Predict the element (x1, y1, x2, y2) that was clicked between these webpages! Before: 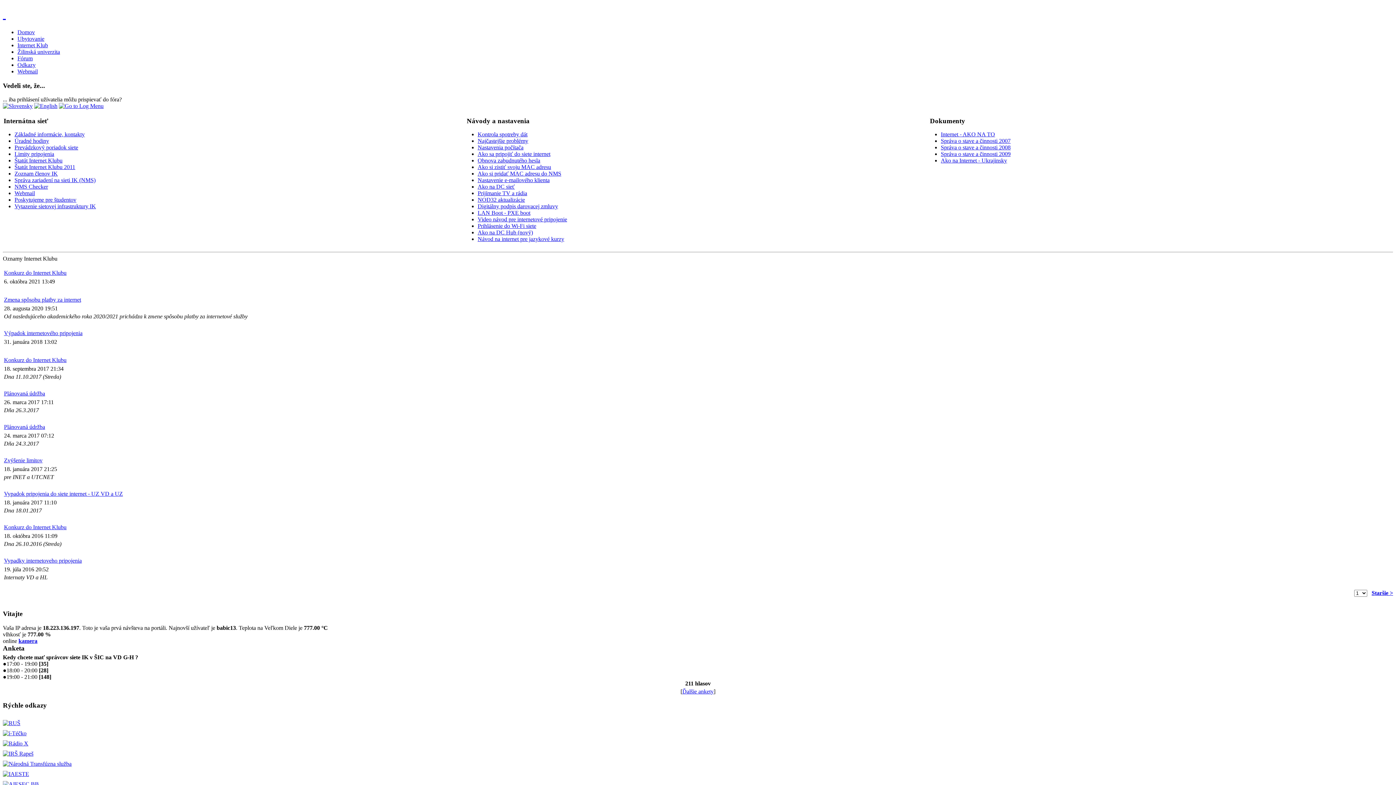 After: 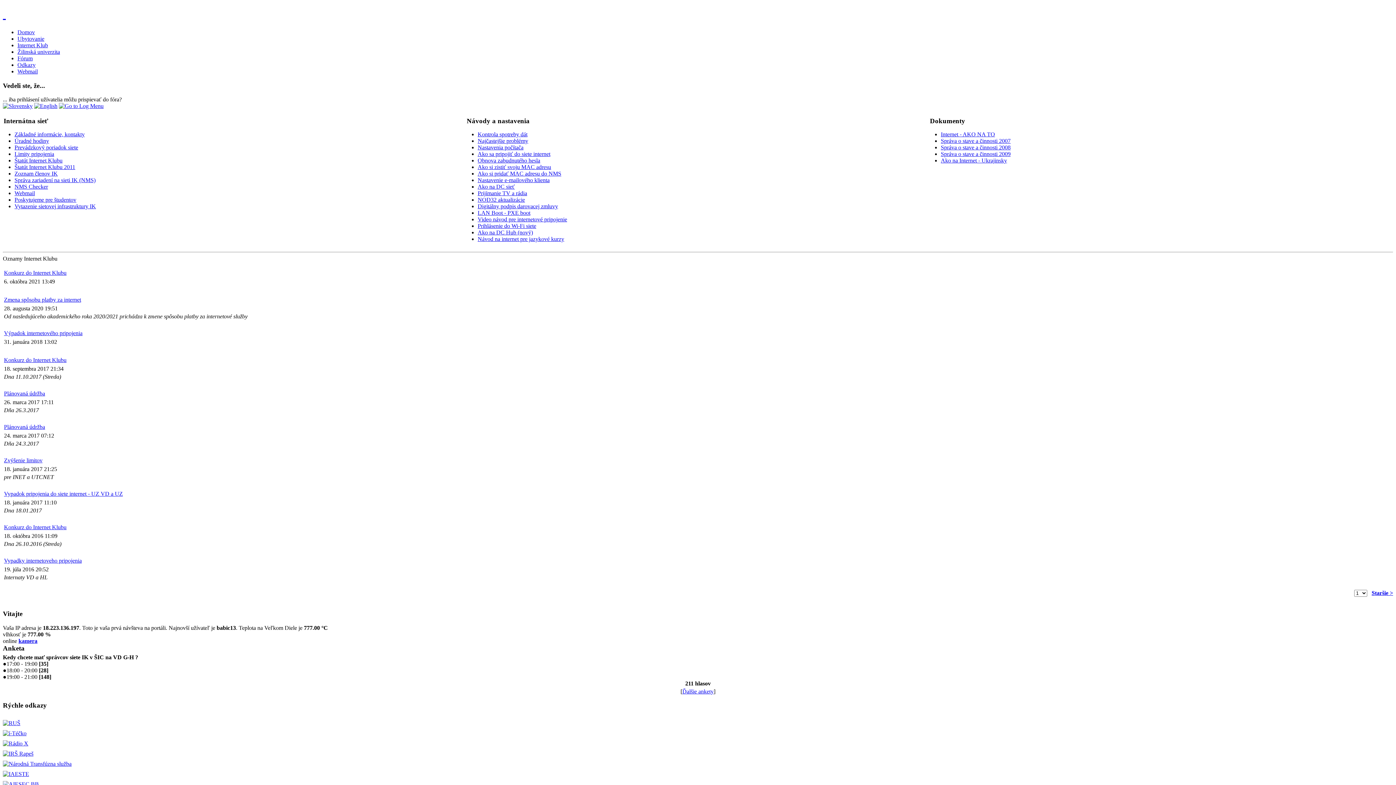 Action: label: Správa zariadení na sieti IK (NMS) bbox: (14, 177, 95, 183)